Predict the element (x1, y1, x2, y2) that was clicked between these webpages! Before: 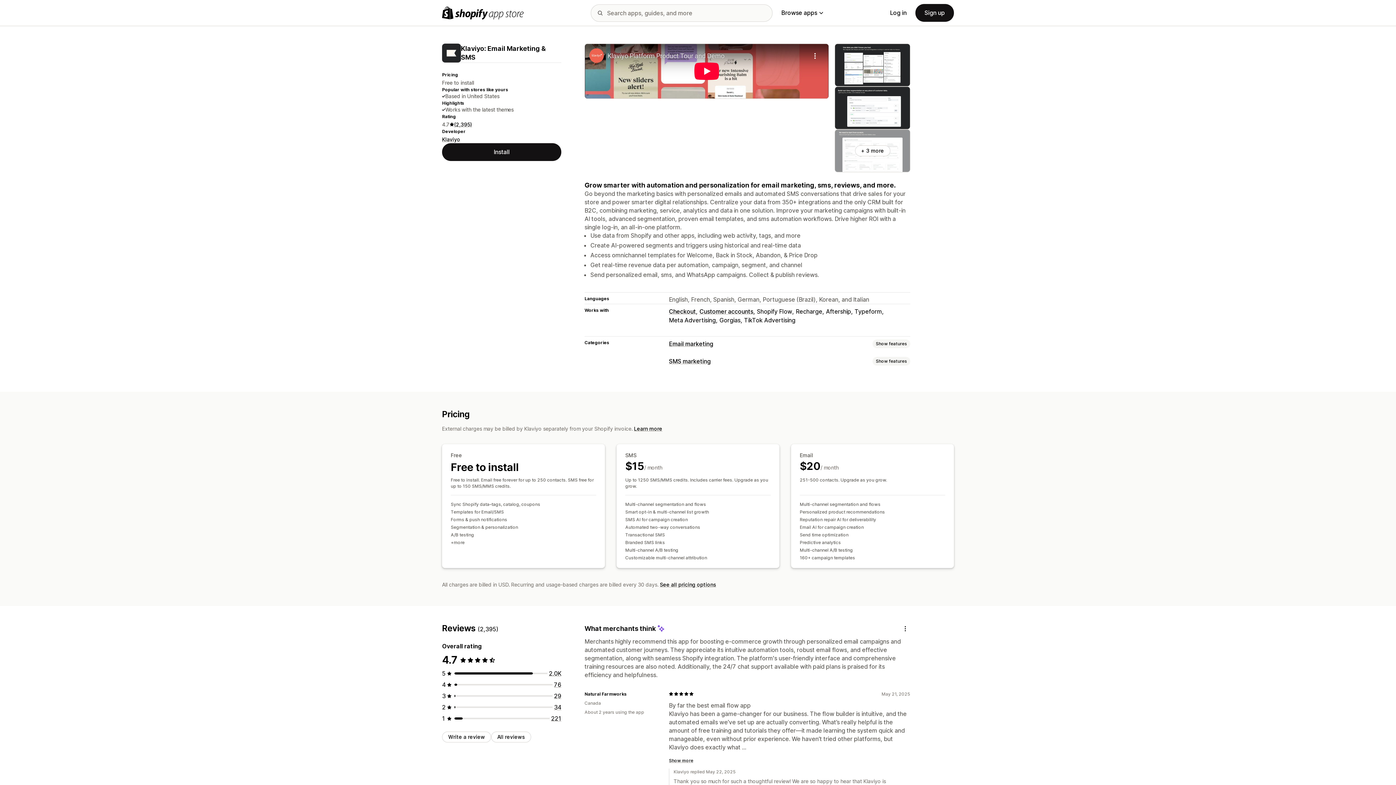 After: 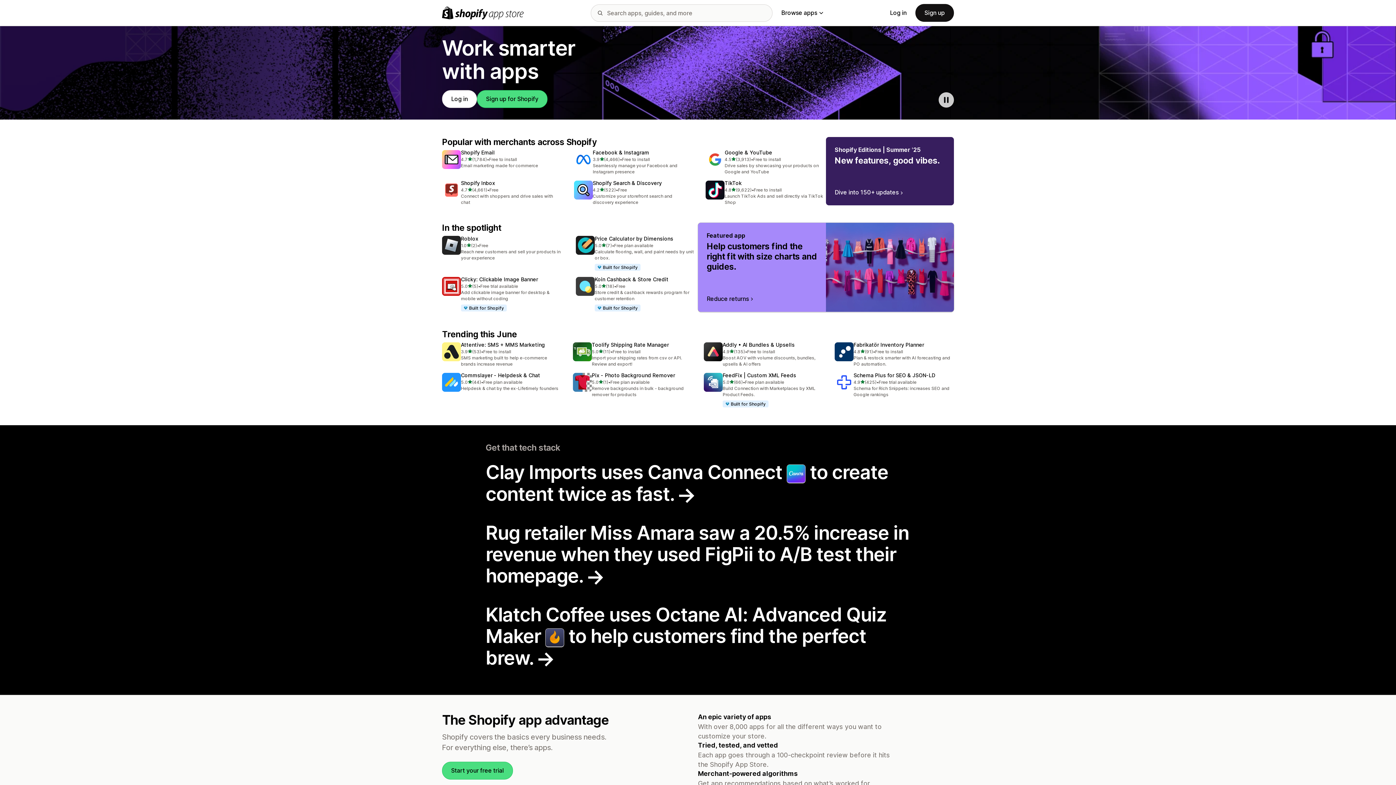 Action: bbox: (442, 6, 524, 19) label: Shopify App Store logo